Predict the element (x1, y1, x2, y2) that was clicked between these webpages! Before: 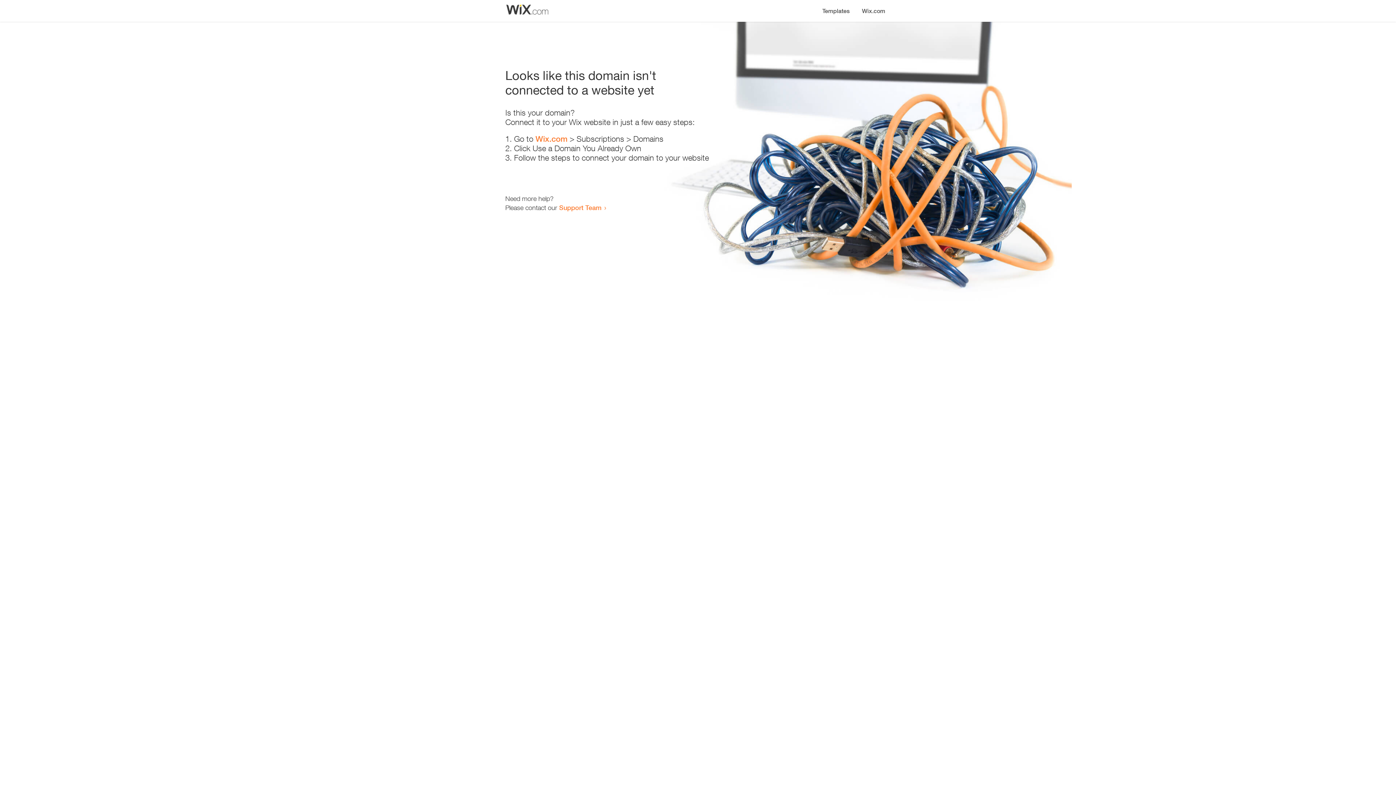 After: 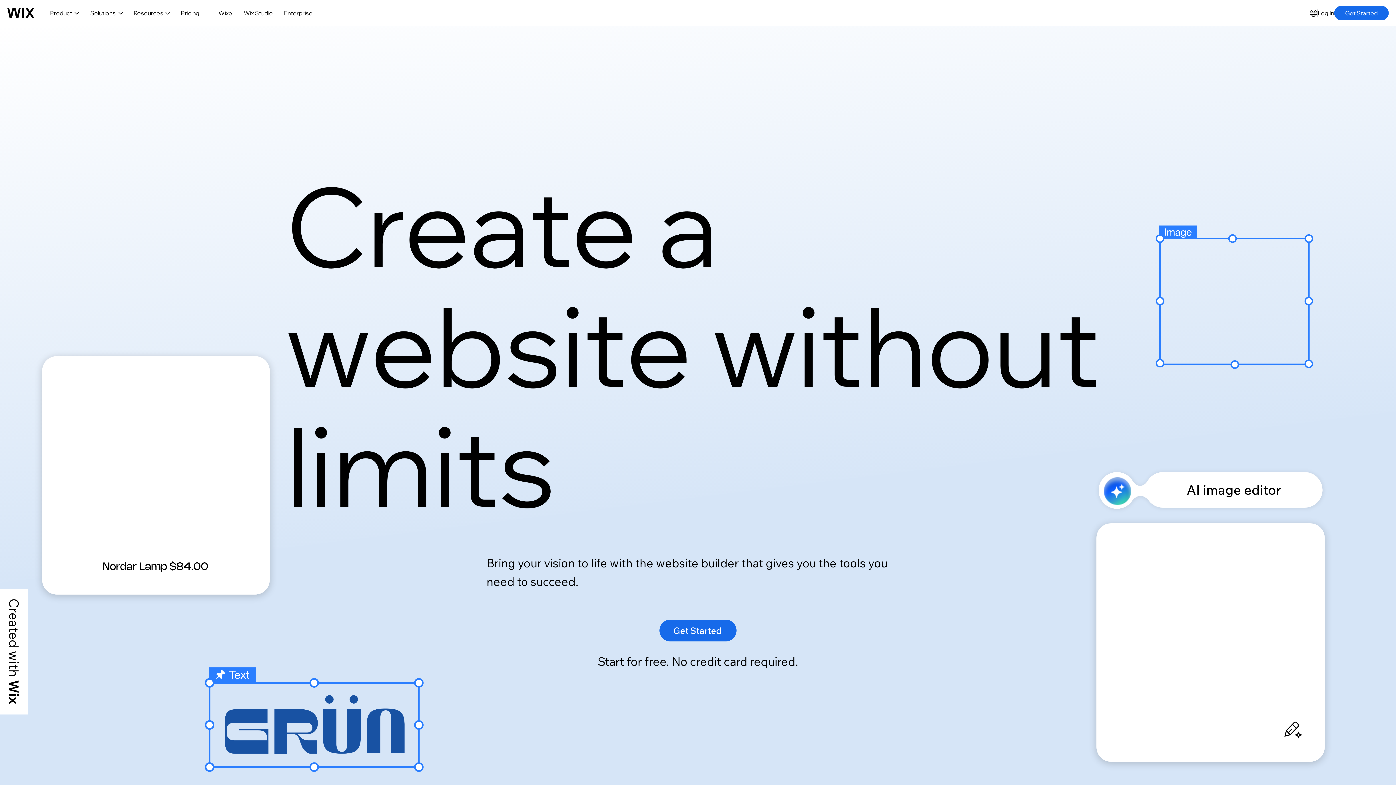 Action: label: Wix.com bbox: (535, 134, 567, 143)